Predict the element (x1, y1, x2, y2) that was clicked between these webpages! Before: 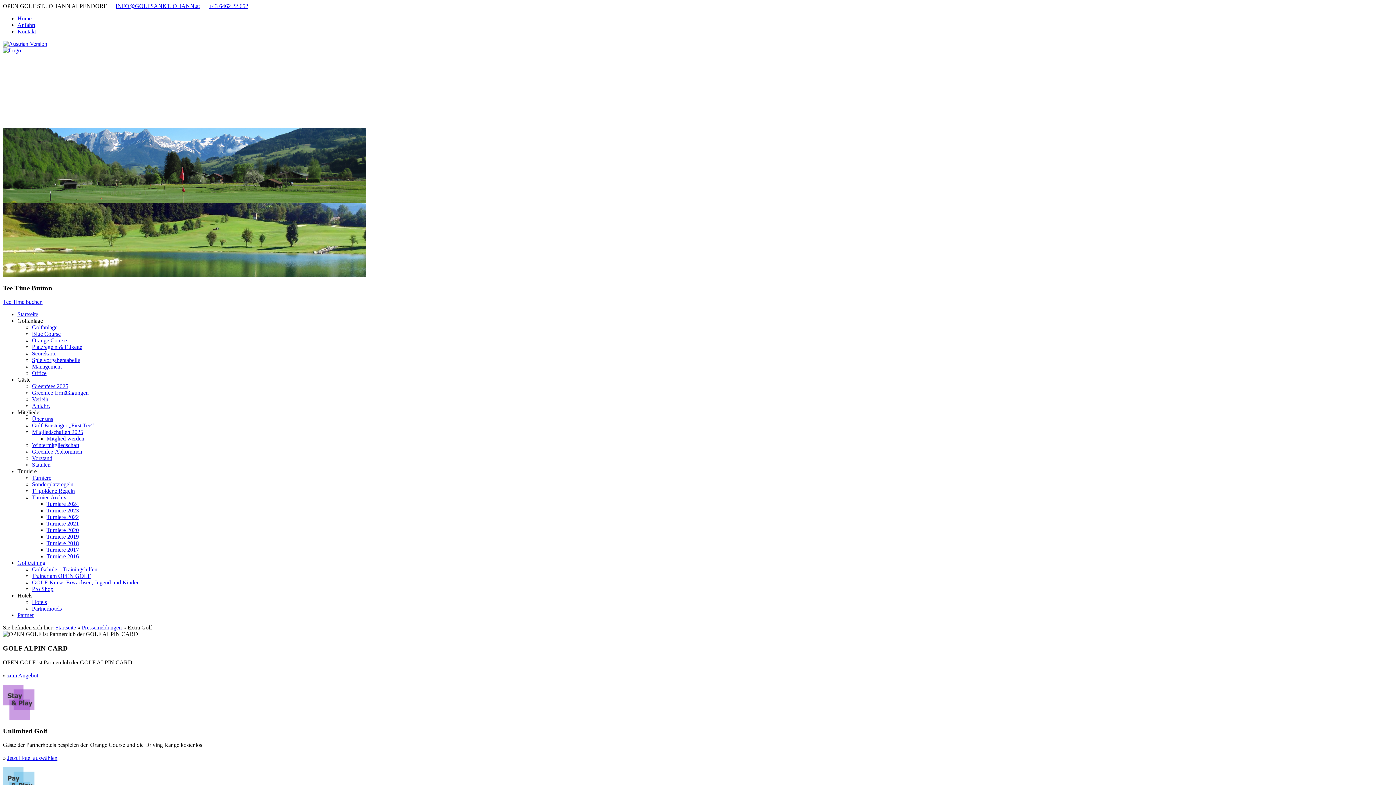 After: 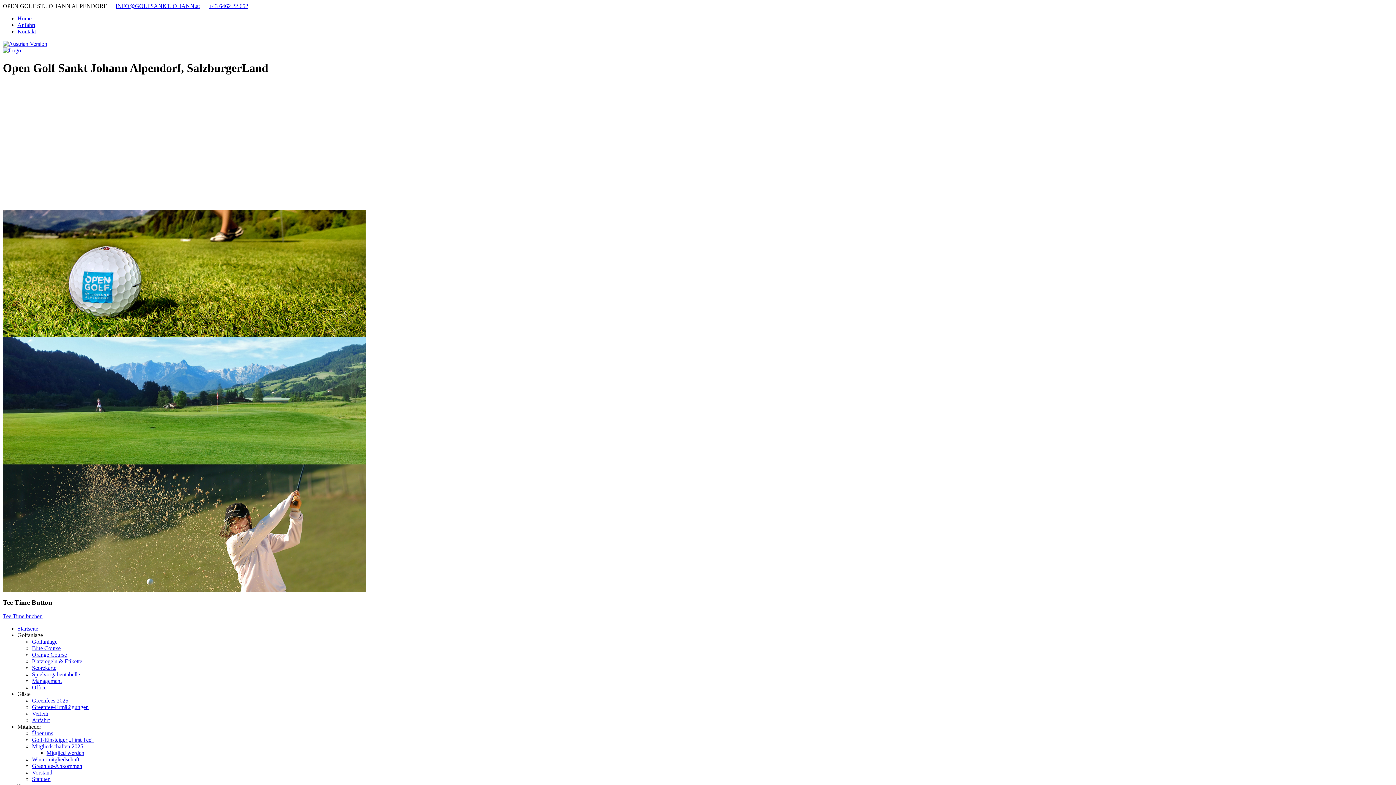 Action: bbox: (2, 47, 21, 53)